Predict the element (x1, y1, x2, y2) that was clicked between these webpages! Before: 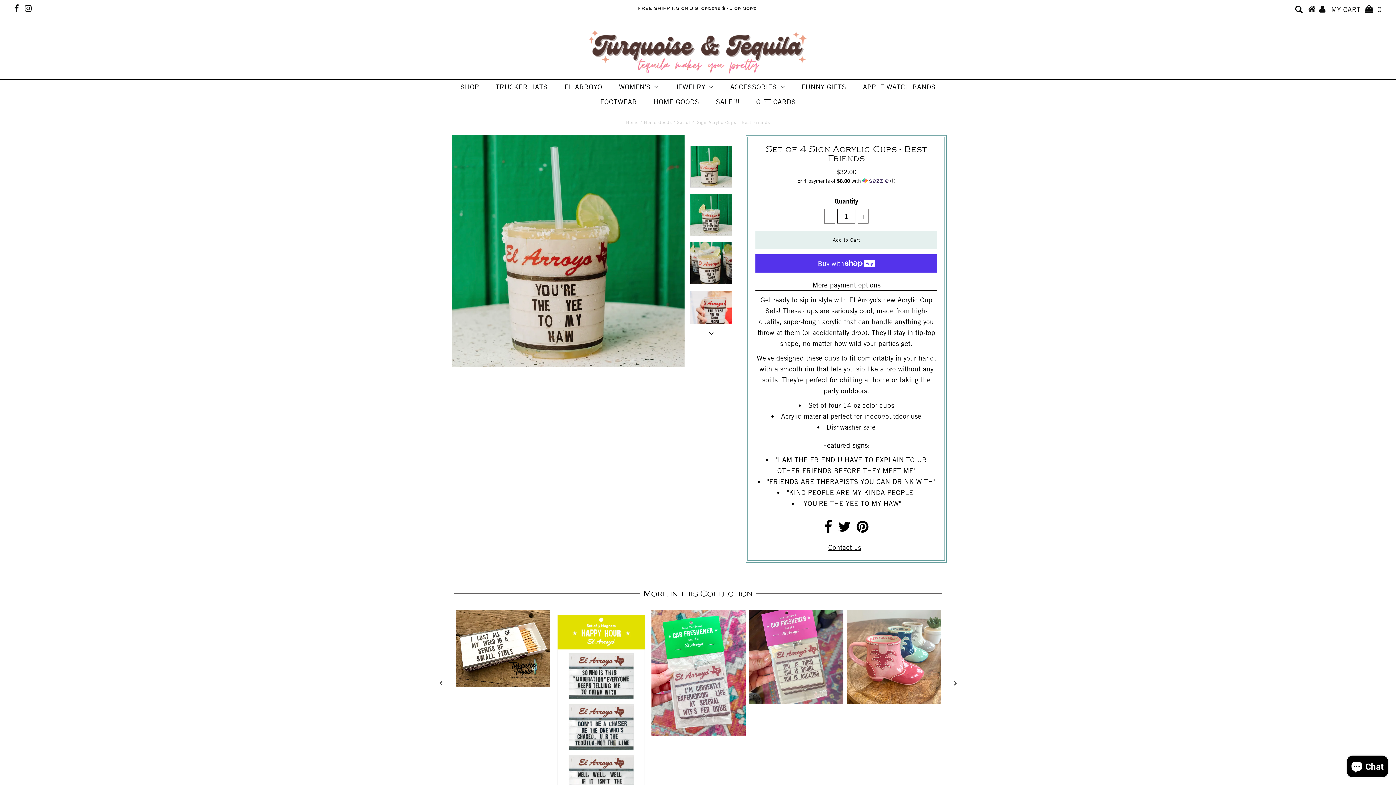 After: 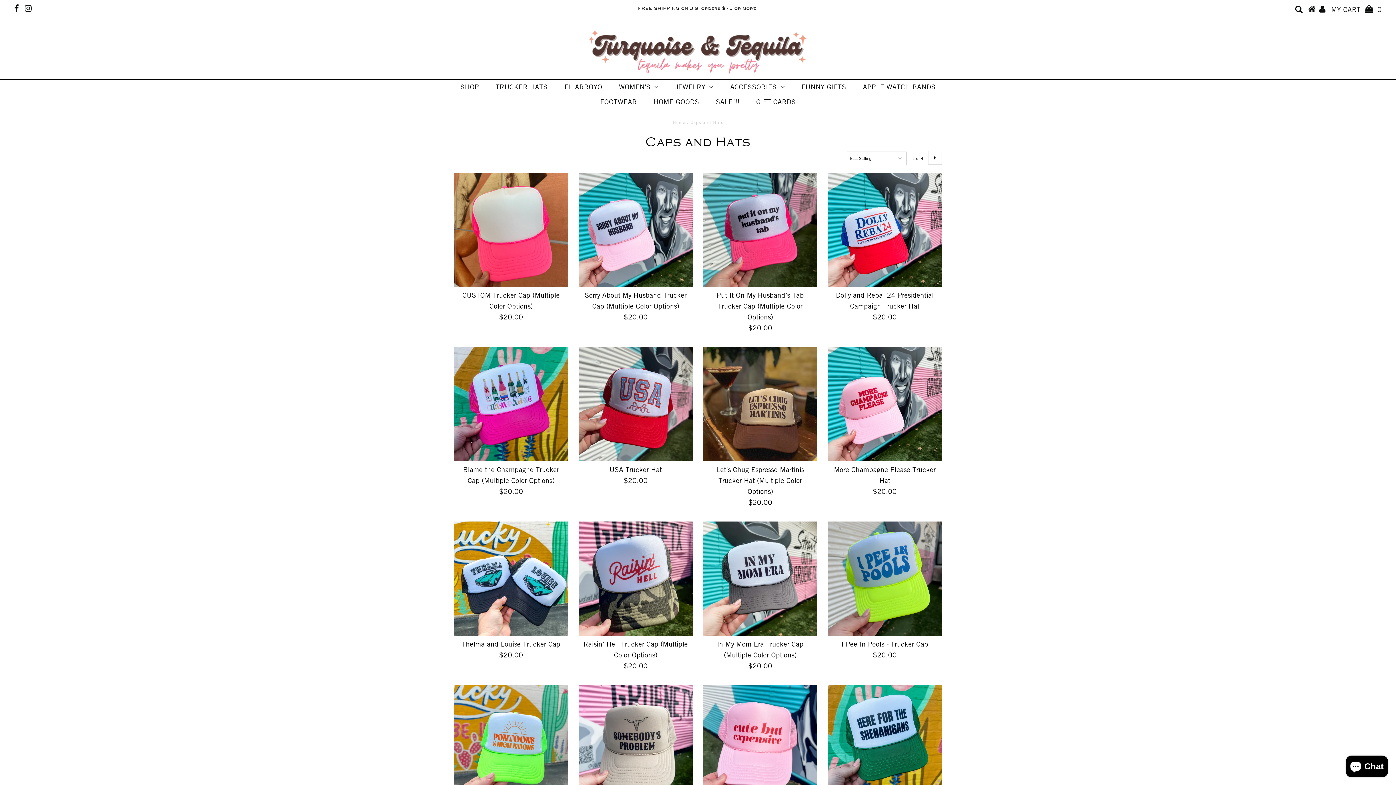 Action: bbox: (488, 79, 555, 94) label: TRUCKER HATS